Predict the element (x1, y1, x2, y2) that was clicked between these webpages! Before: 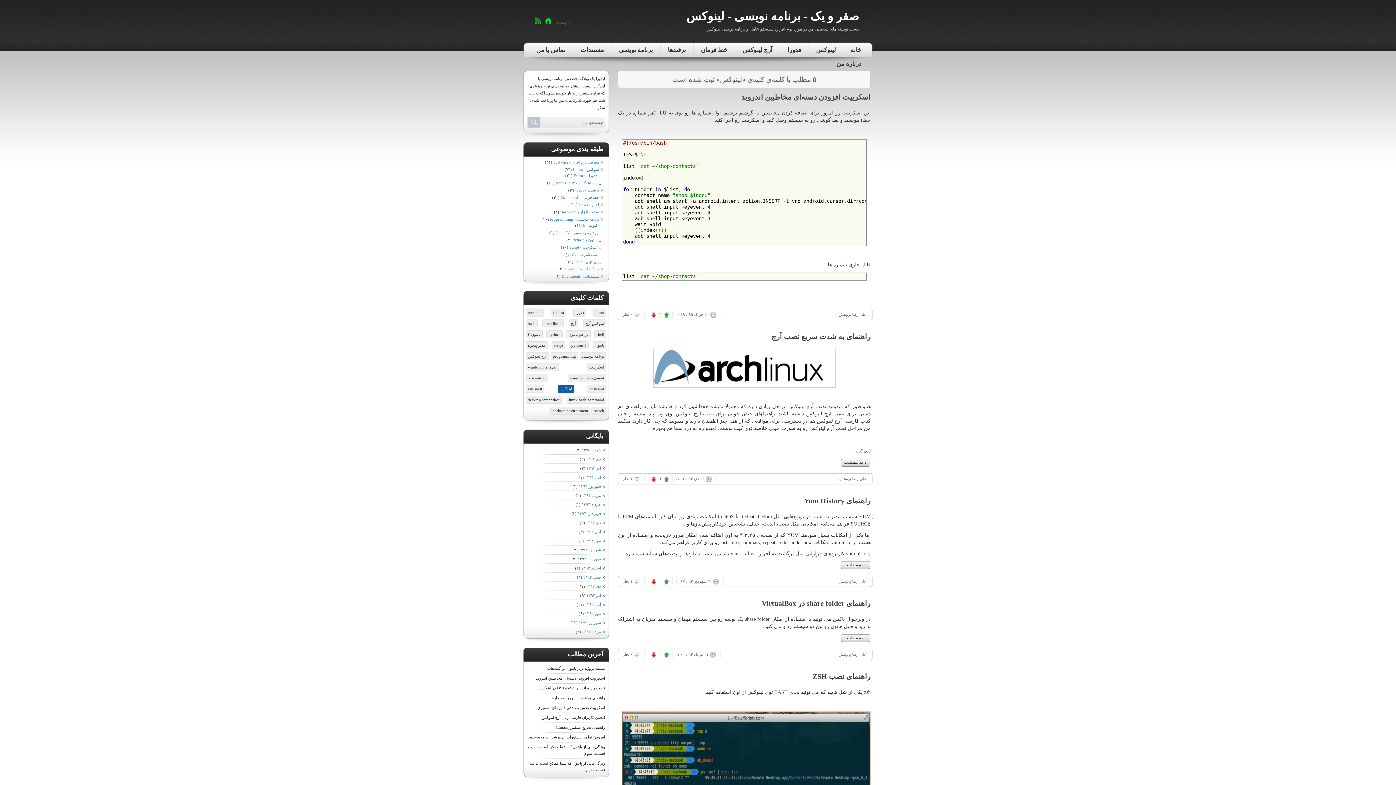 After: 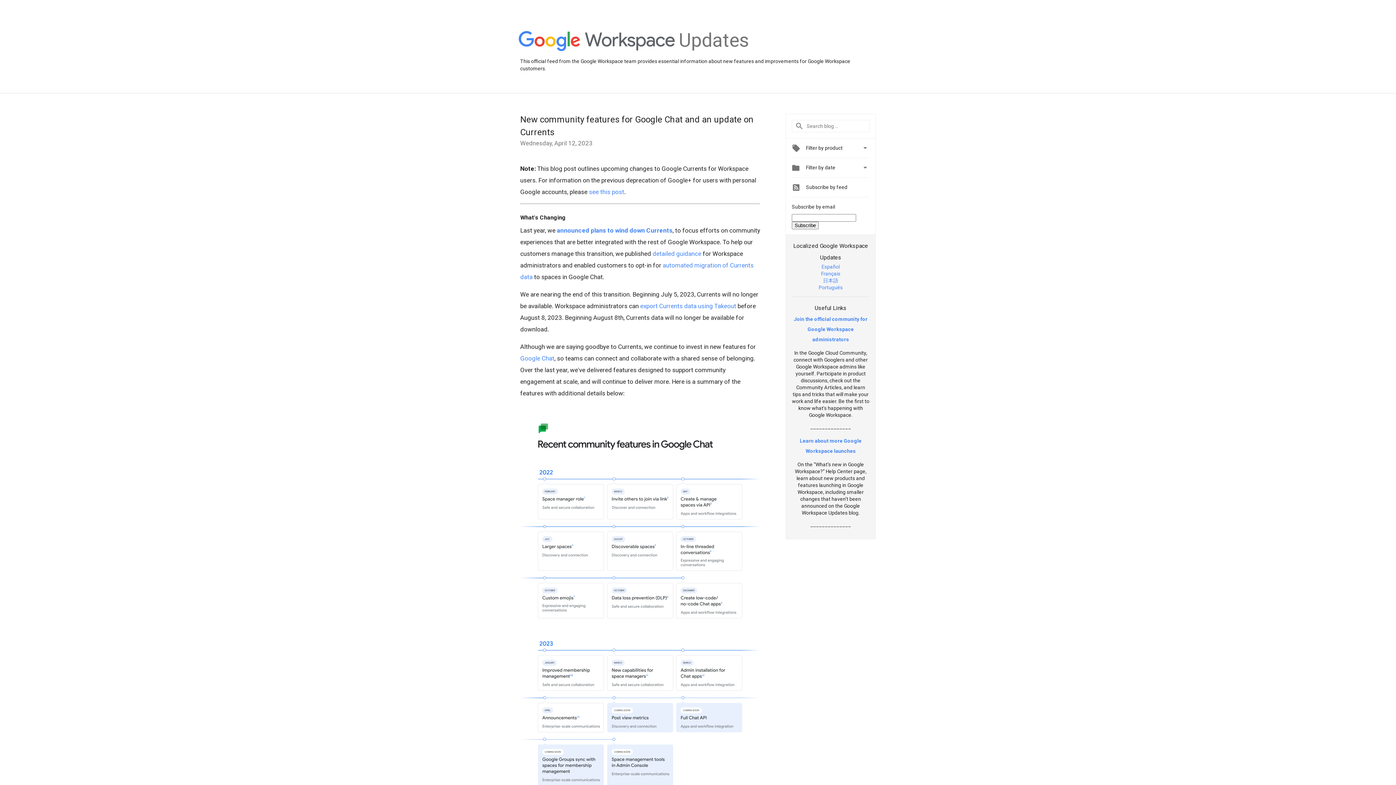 Action: label: Google+ bbox: (554, 20, 569, 25)